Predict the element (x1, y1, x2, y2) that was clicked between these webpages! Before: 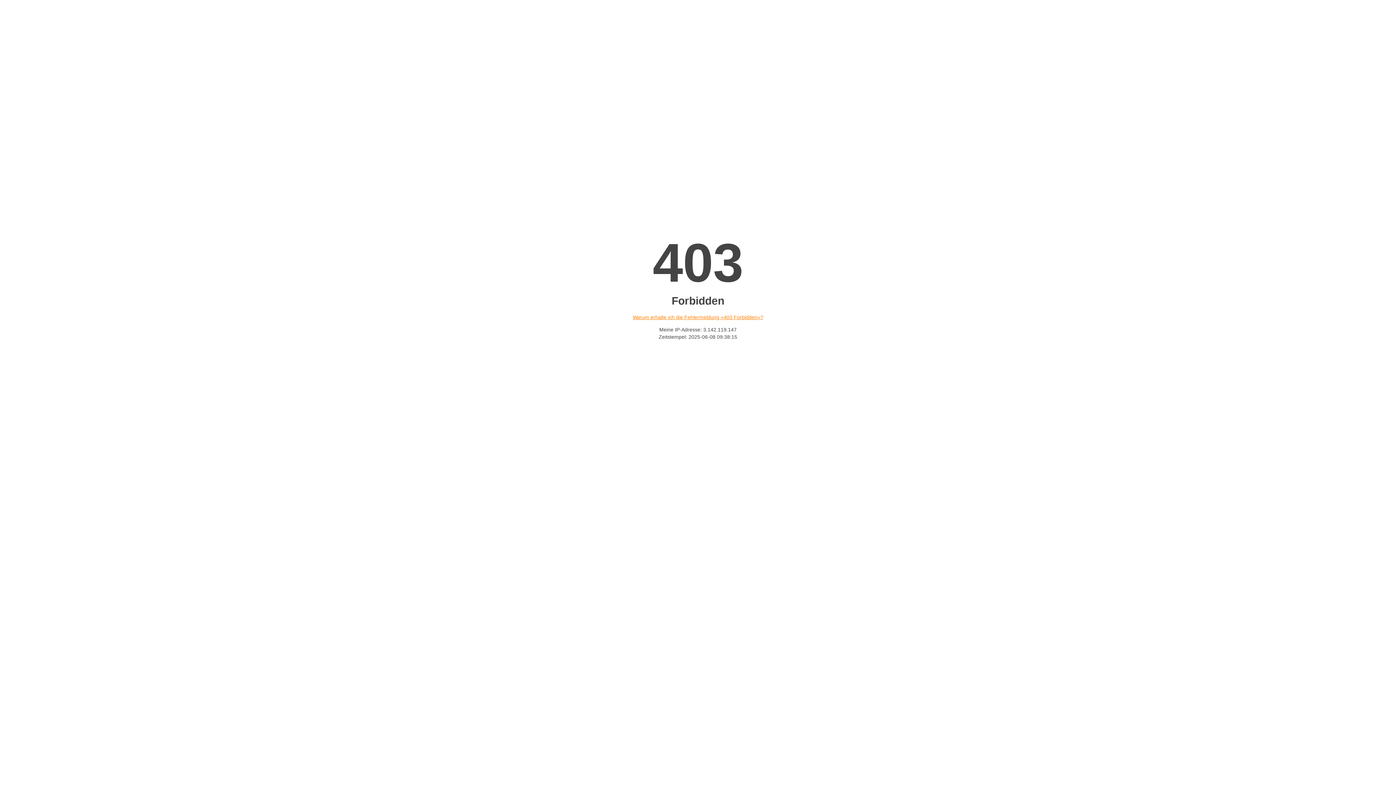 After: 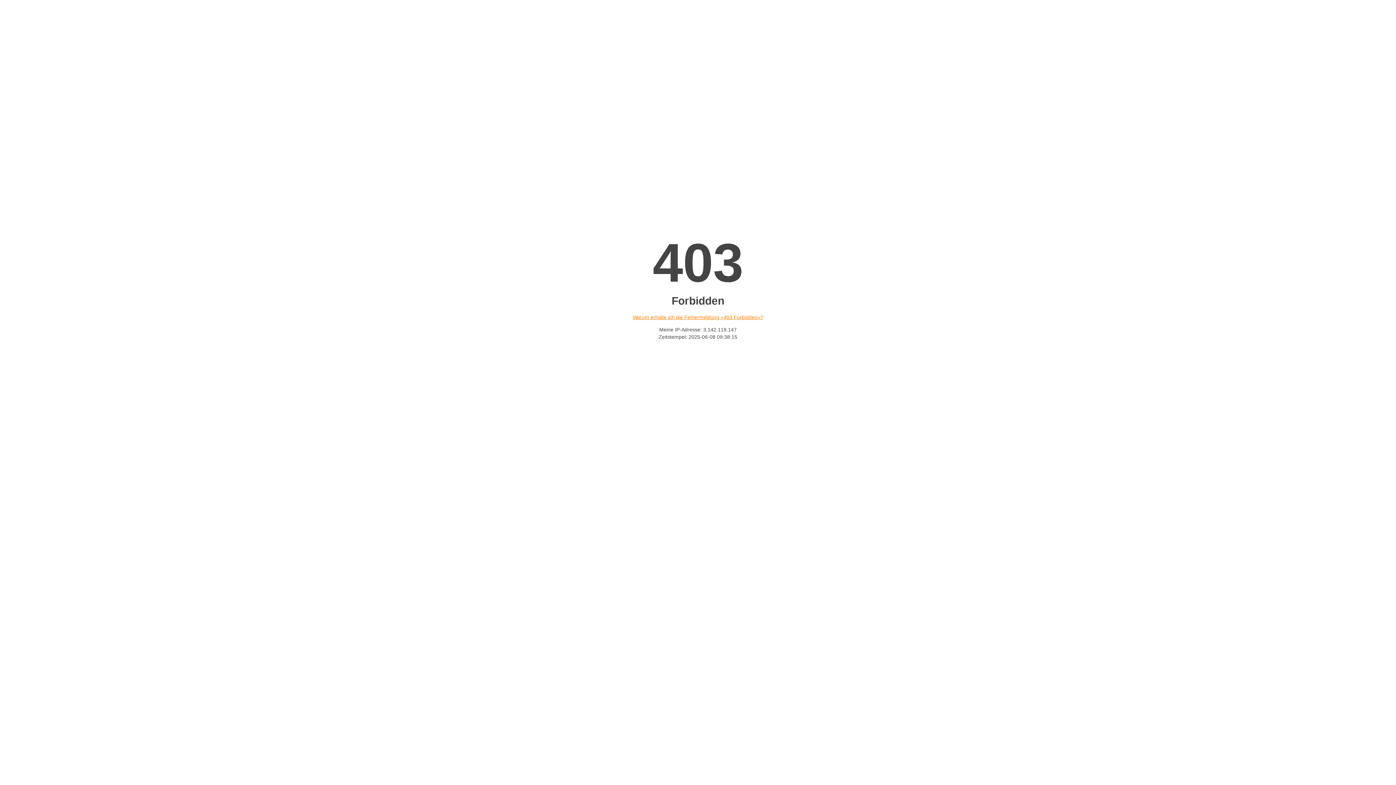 Action: label: Warum erhalte ich die Fehlermeldung «403 Forbidden»? bbox: (632, 314, 763, 320)